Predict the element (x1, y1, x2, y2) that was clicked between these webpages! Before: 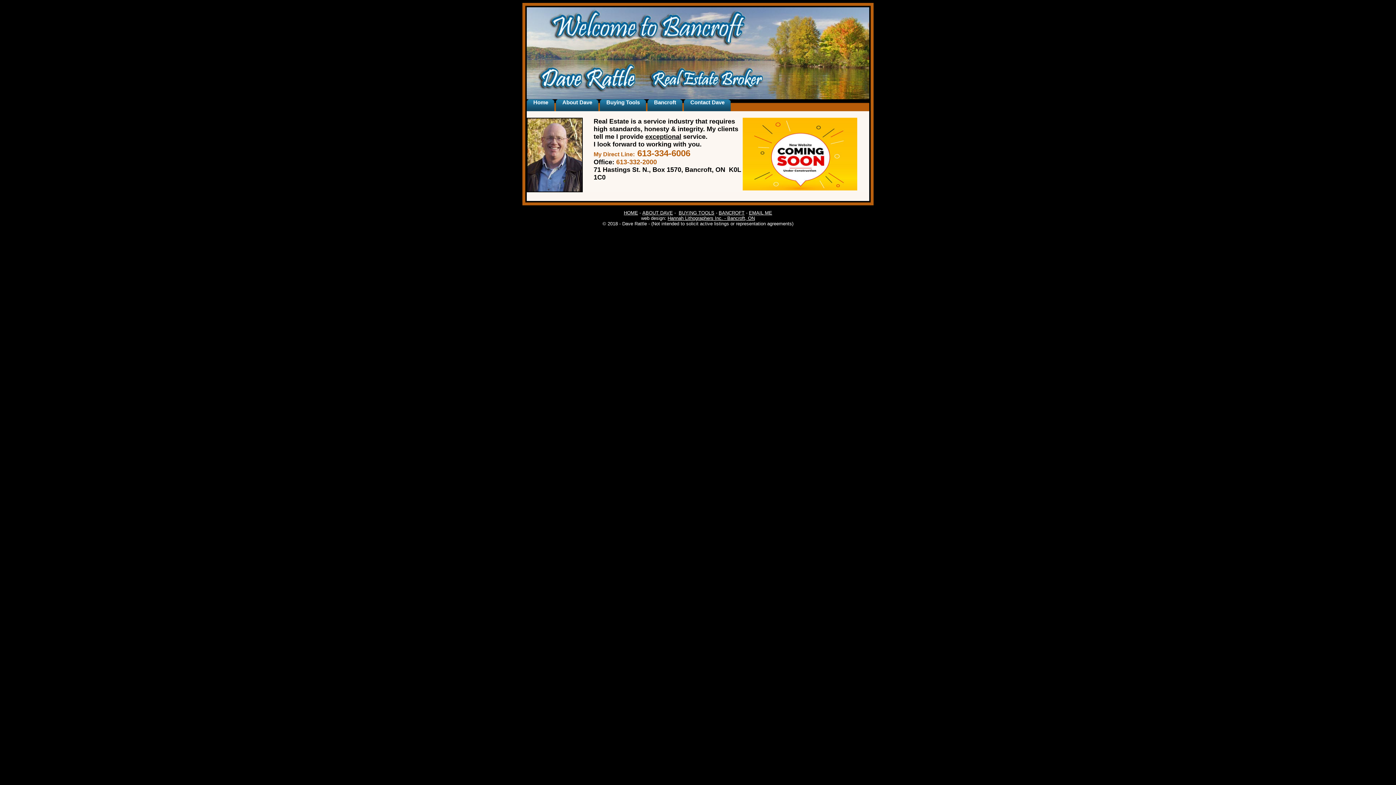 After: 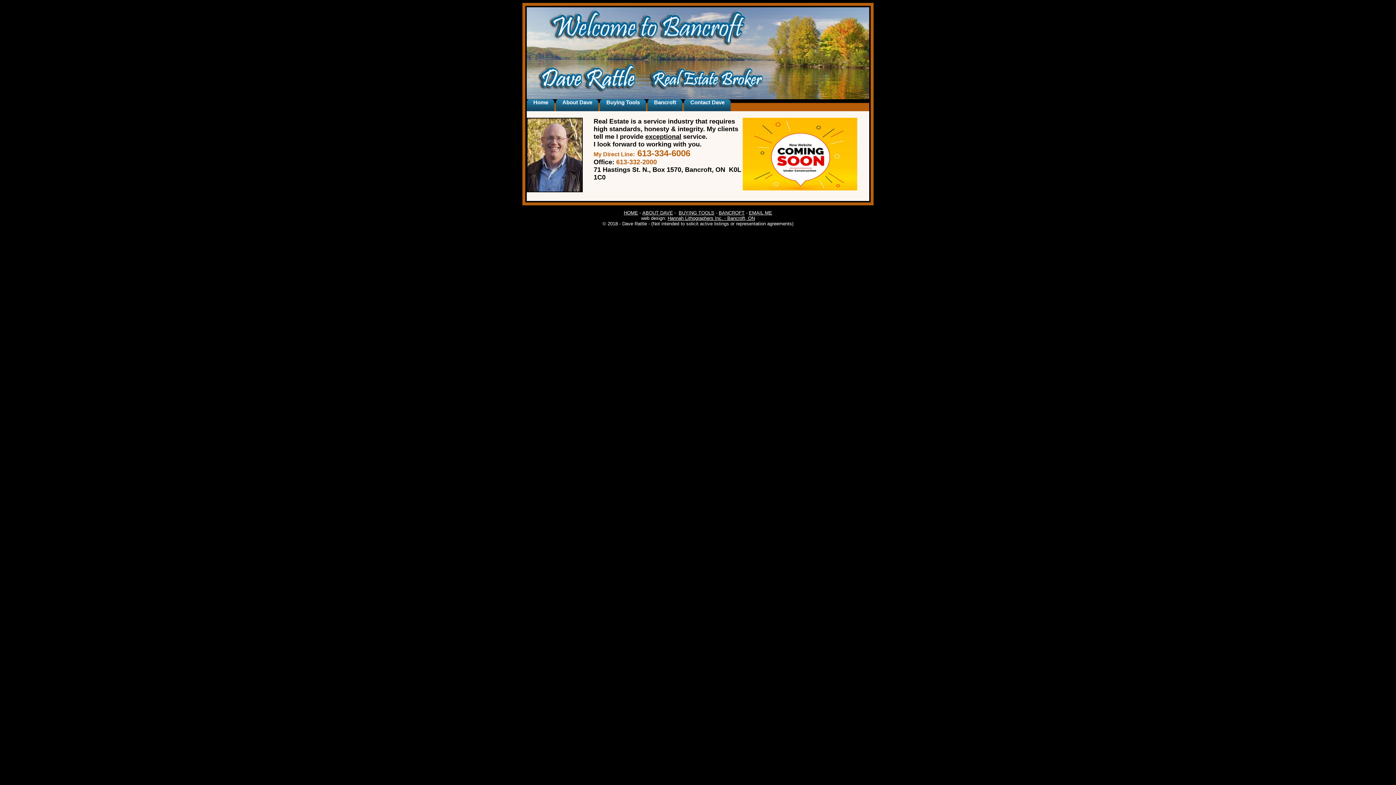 Action: label: HOME bbox: (624, 210, 638, 215)